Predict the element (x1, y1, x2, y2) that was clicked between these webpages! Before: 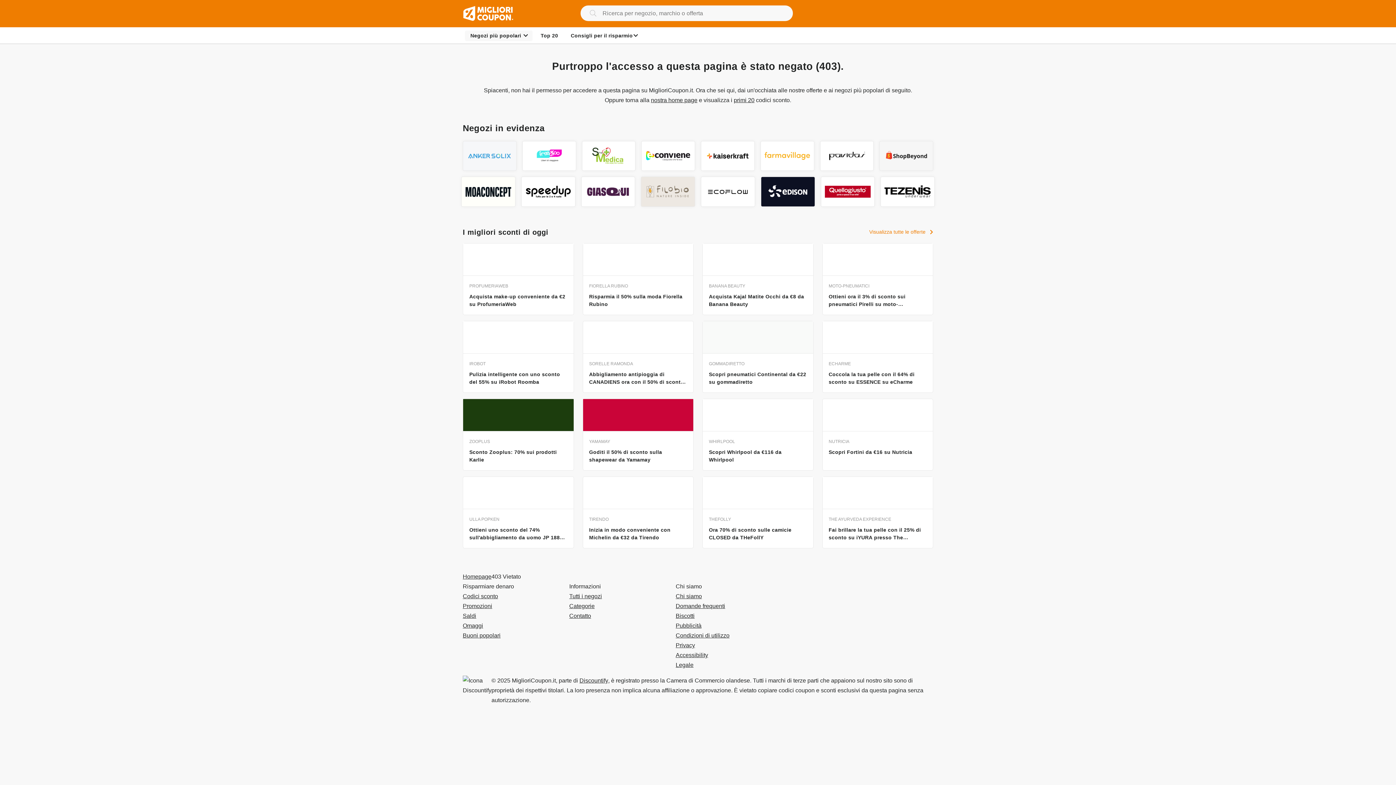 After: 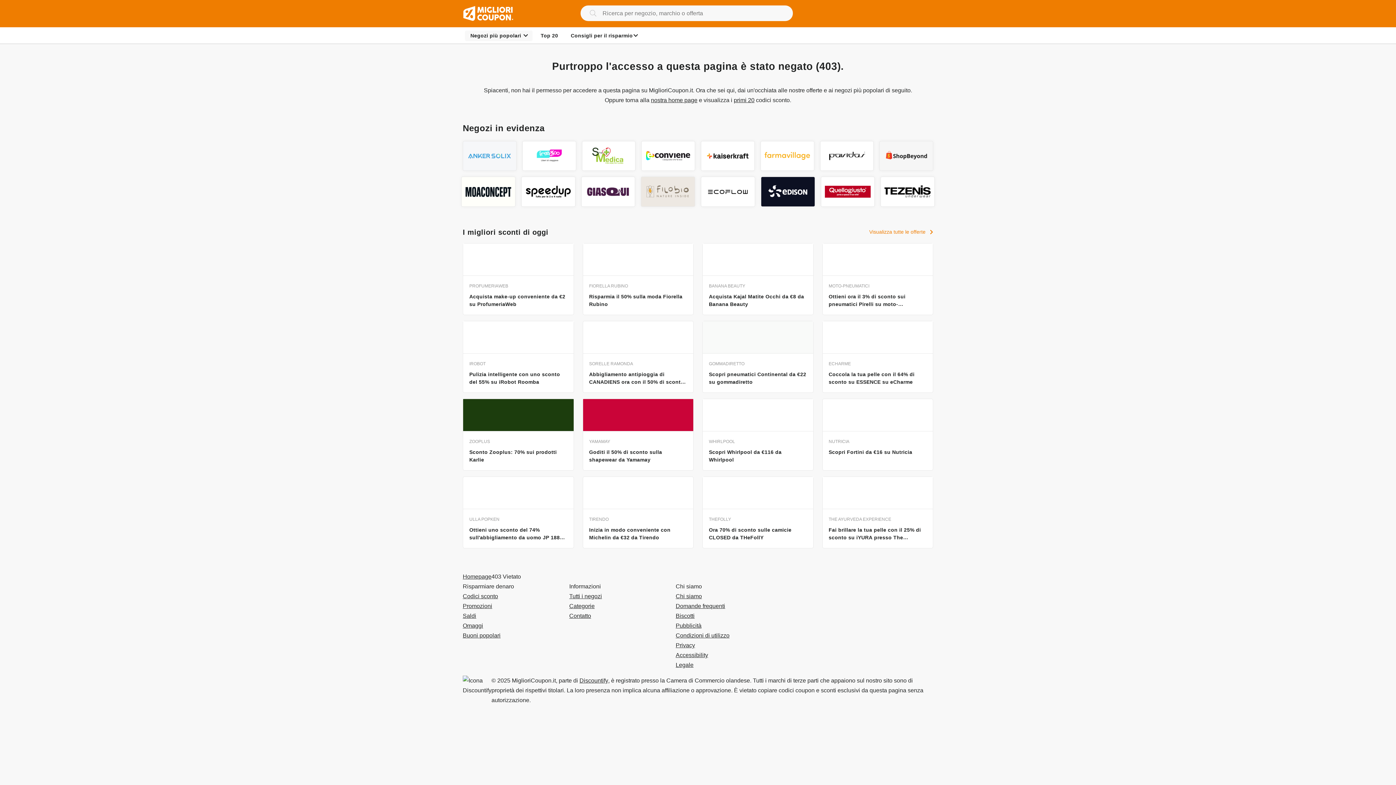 Action: bbox: (462, 630, 500, 640) label: Buoni popolari